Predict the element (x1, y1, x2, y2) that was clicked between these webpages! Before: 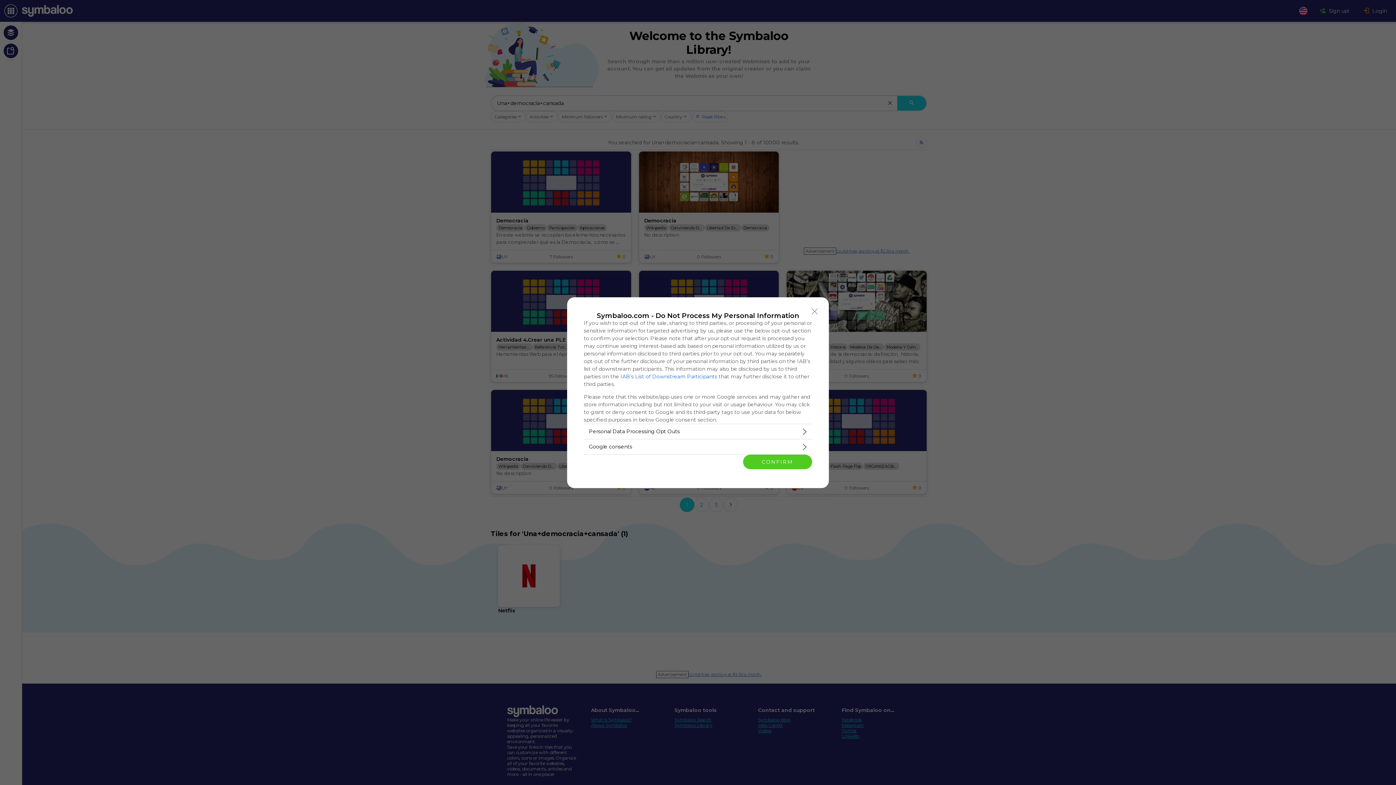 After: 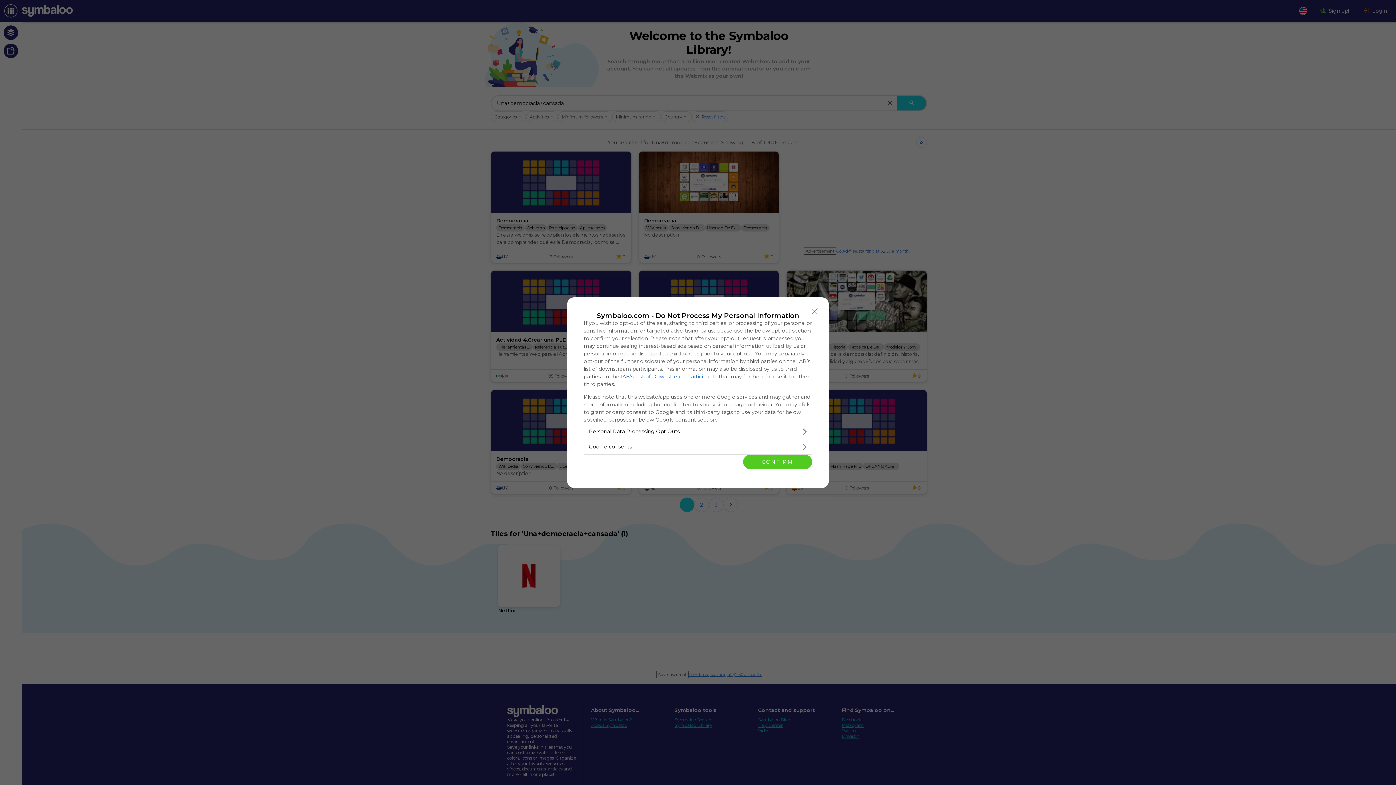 Action: bbox: (620, 373, 717, 379) label: IAB’s List of Downstream Participants